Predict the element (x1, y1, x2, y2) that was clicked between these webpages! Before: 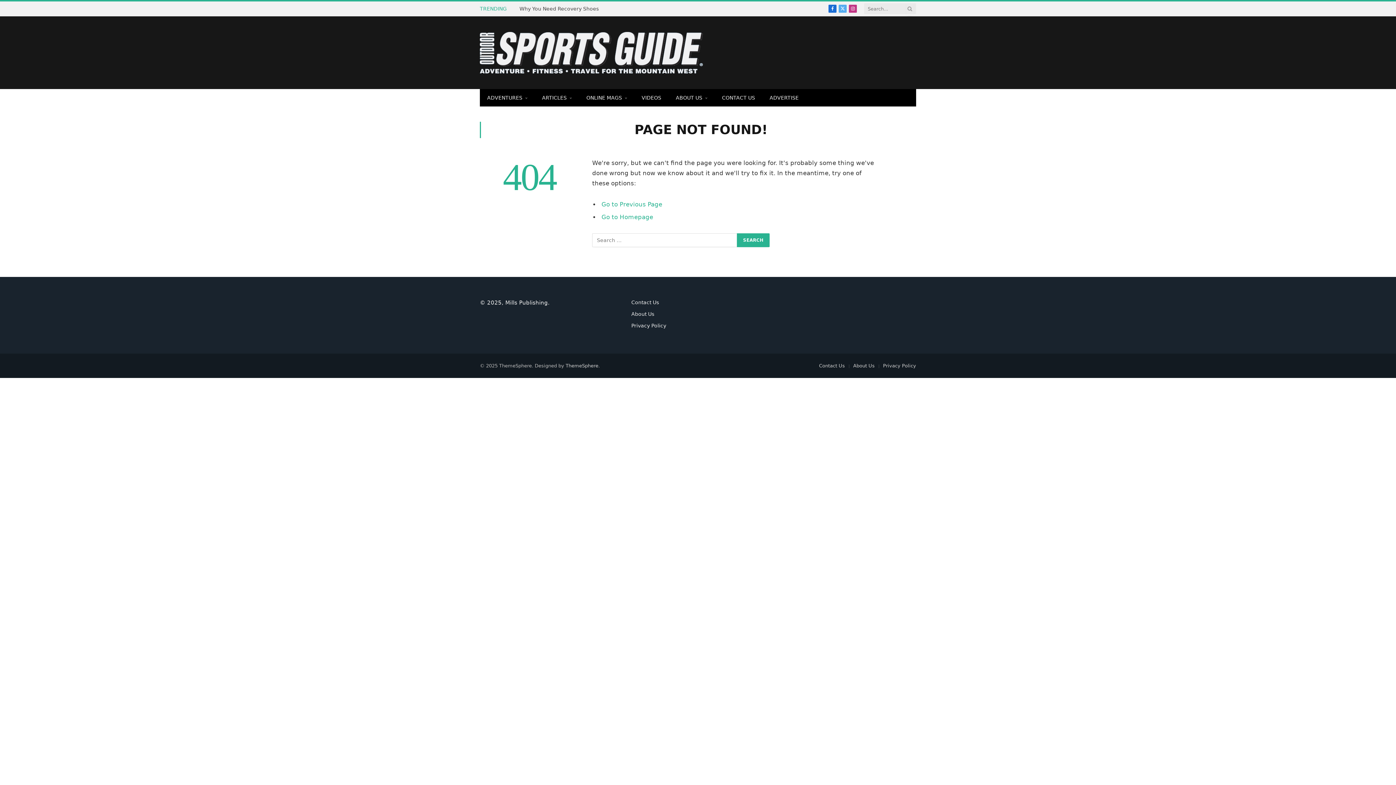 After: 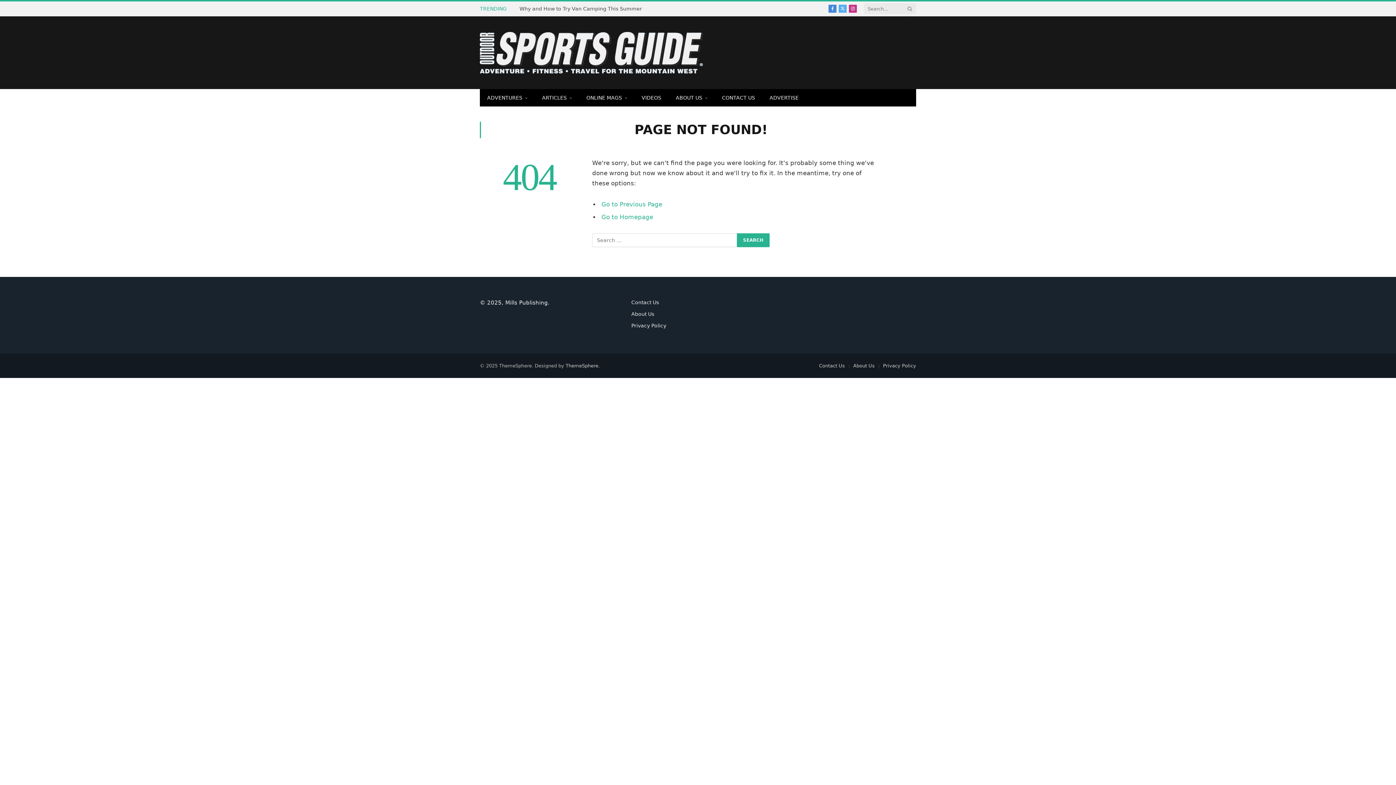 Action: label: Facebook bbox: (828, 4, 836, 12)